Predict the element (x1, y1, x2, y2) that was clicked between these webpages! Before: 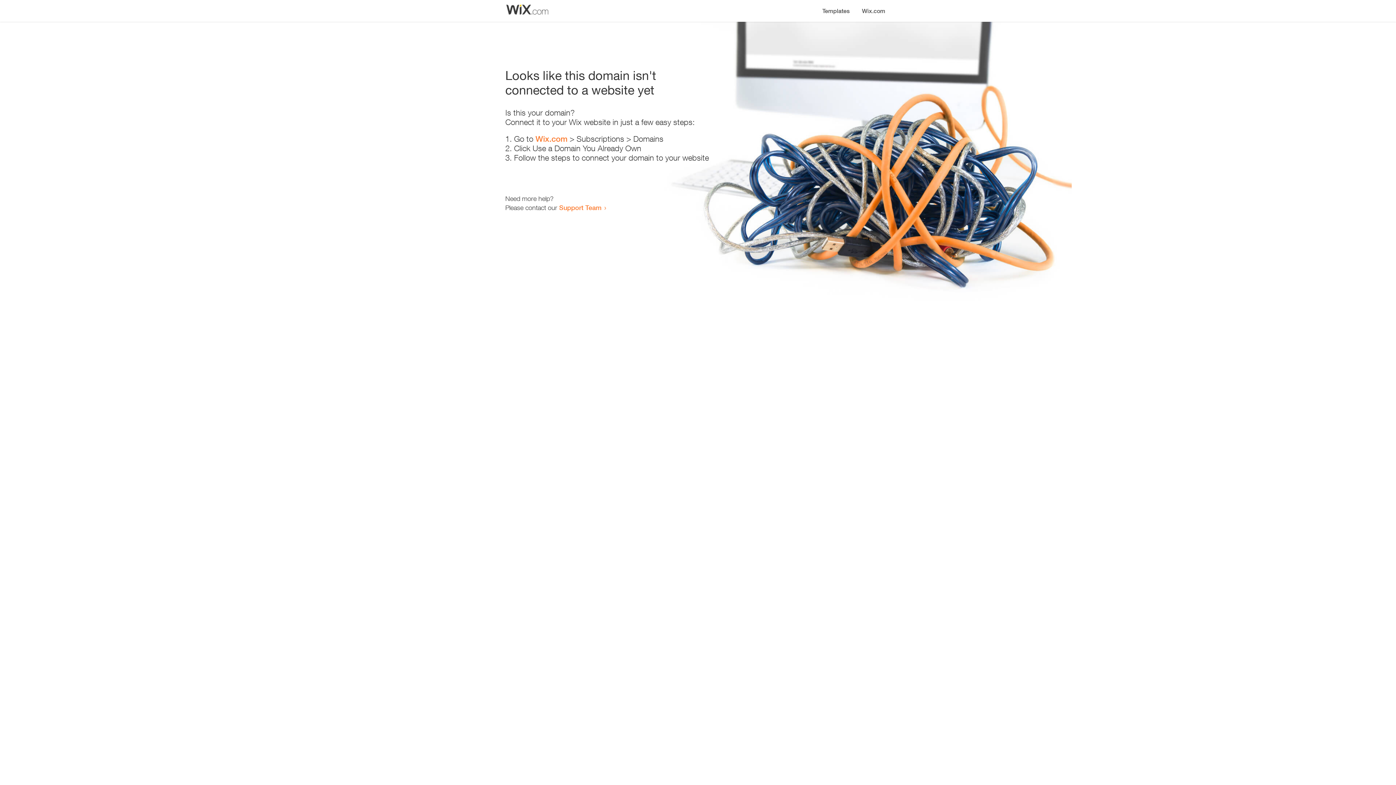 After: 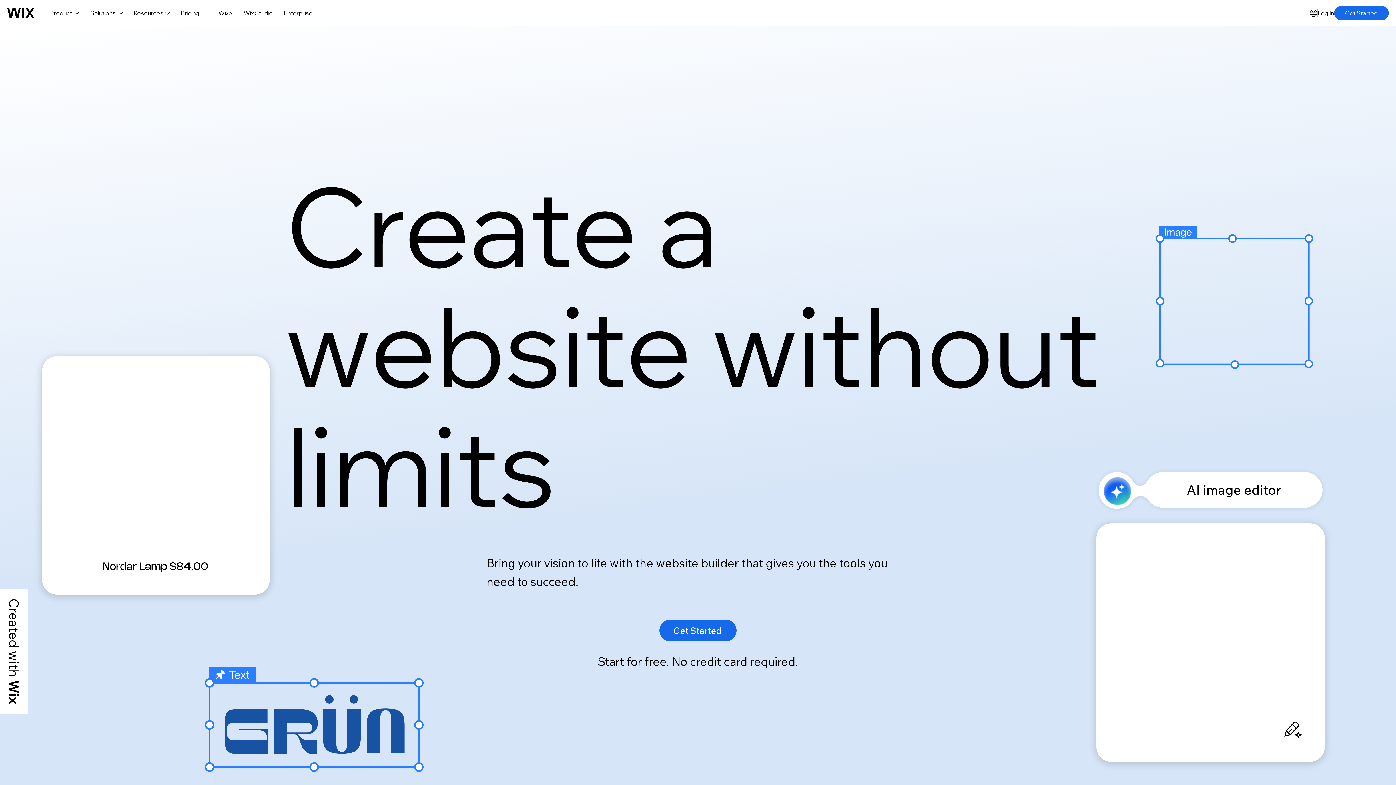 Action: bbox: (856, 0, 890, 14) label: Wix.com